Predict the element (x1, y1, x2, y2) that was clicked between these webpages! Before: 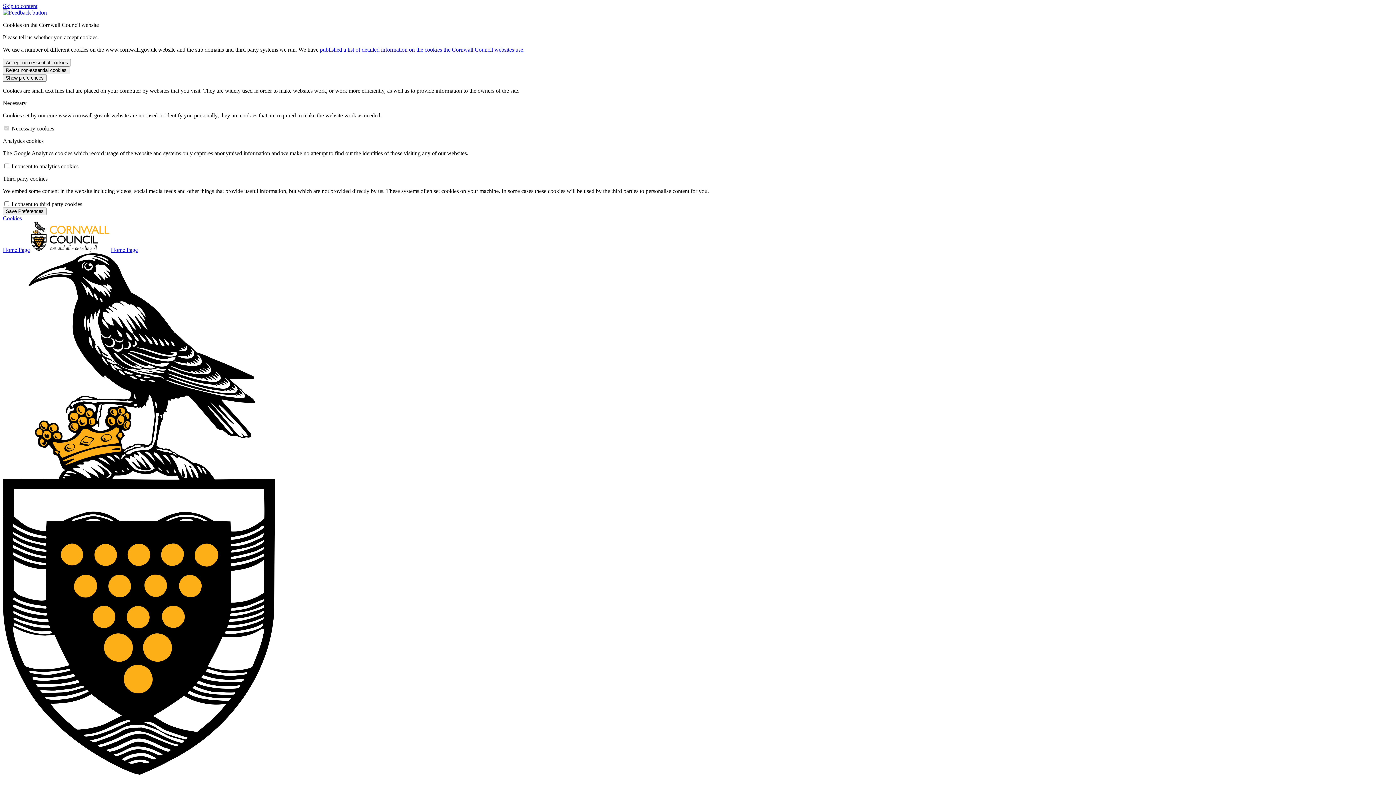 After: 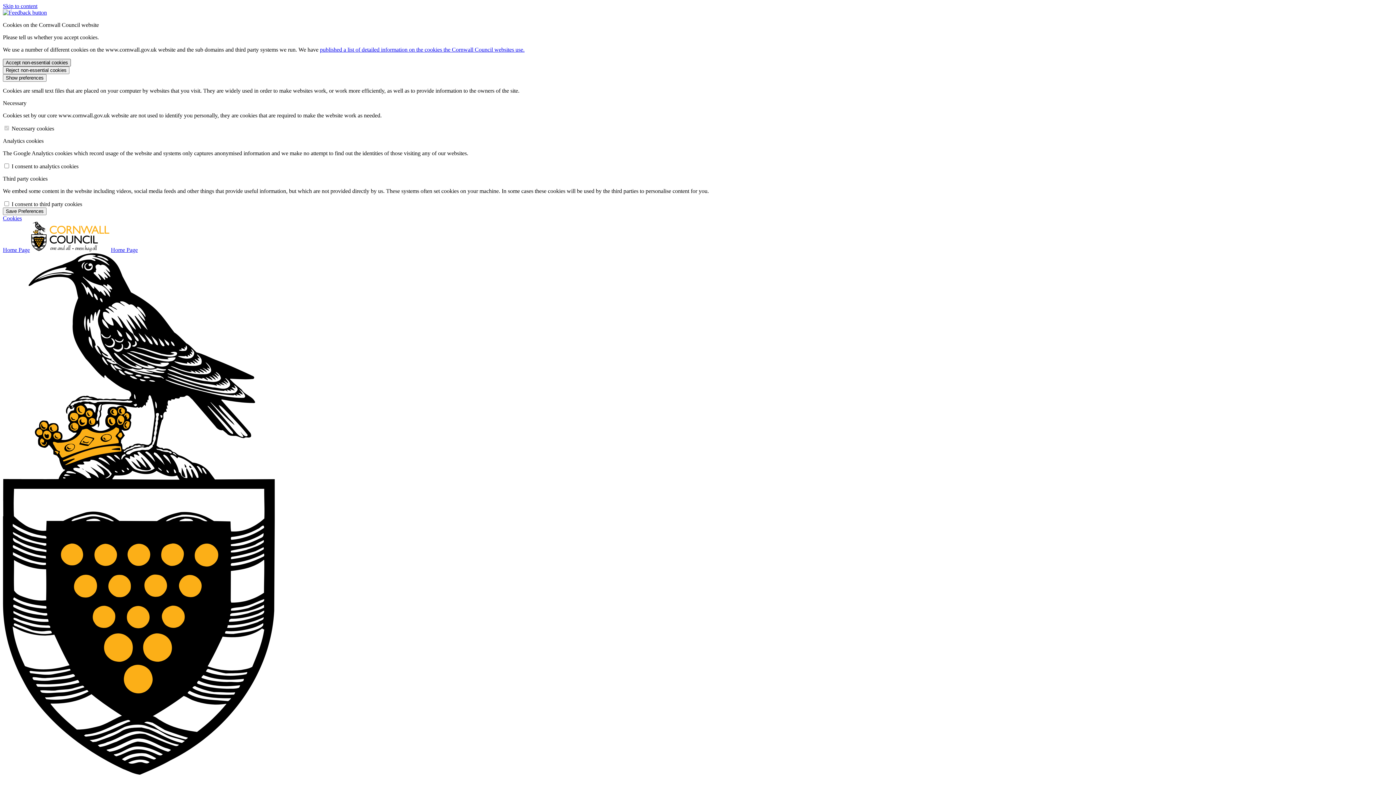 Action: bbox: (2, 58, 70, 66) label: Accept non-essential cookies